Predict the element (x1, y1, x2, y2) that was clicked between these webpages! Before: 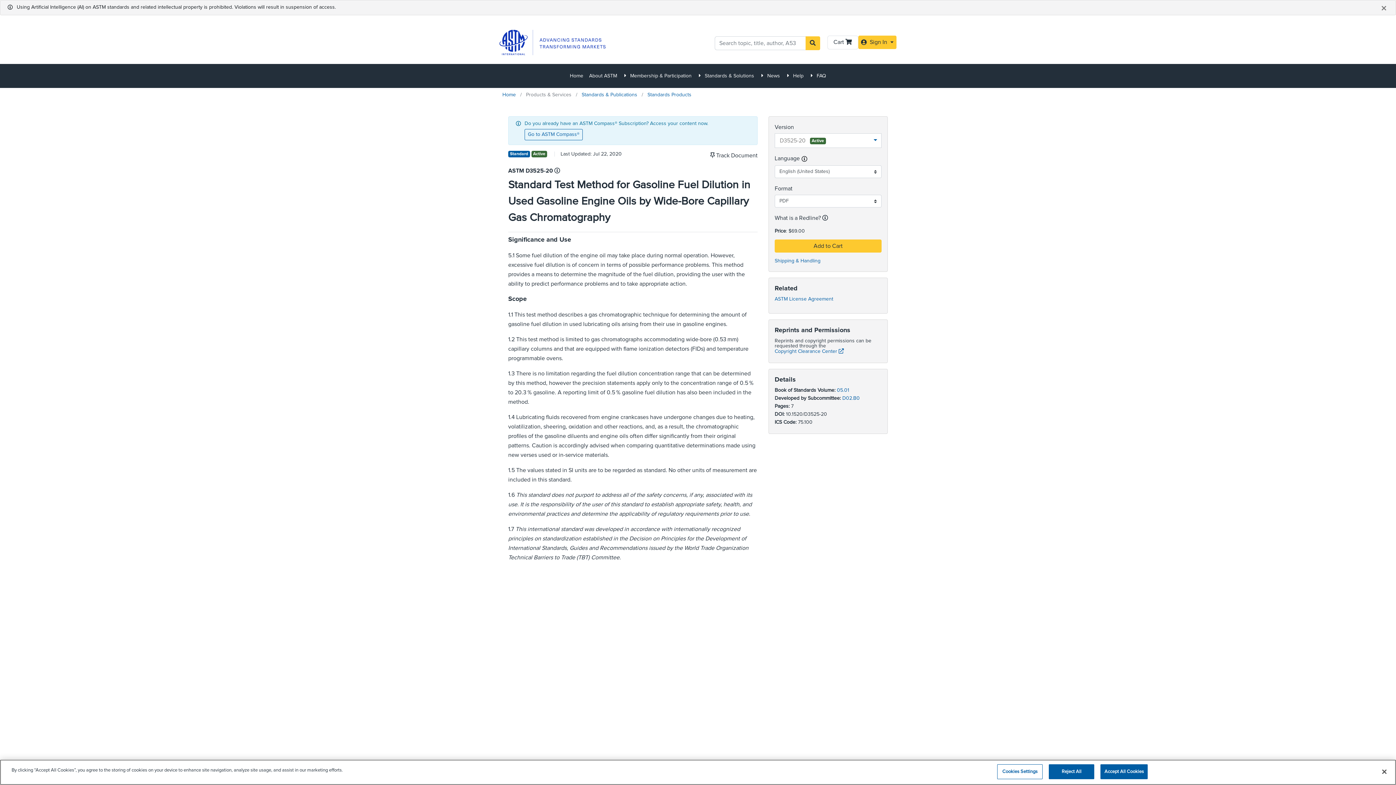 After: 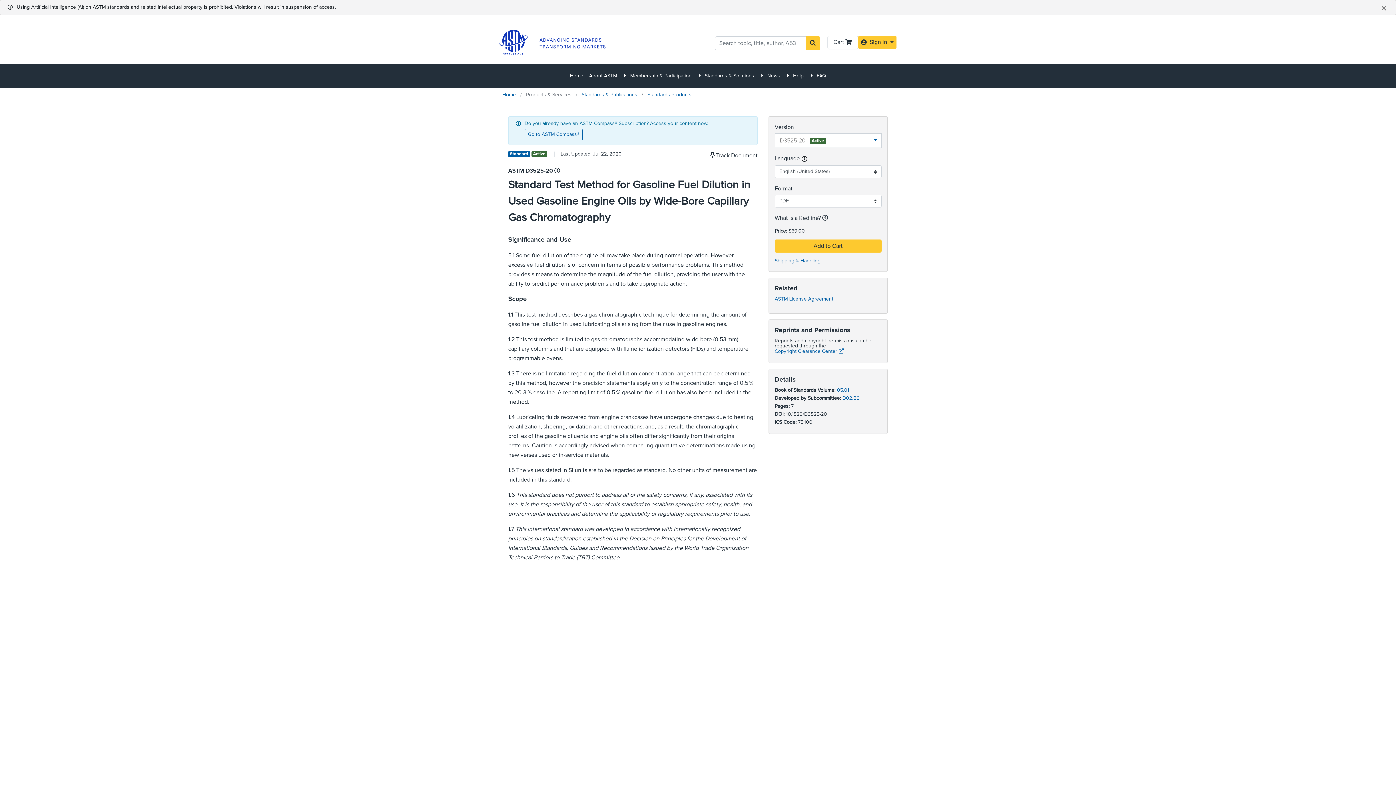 Action: label: Close bbox: (1376, 764, 1392, 780)